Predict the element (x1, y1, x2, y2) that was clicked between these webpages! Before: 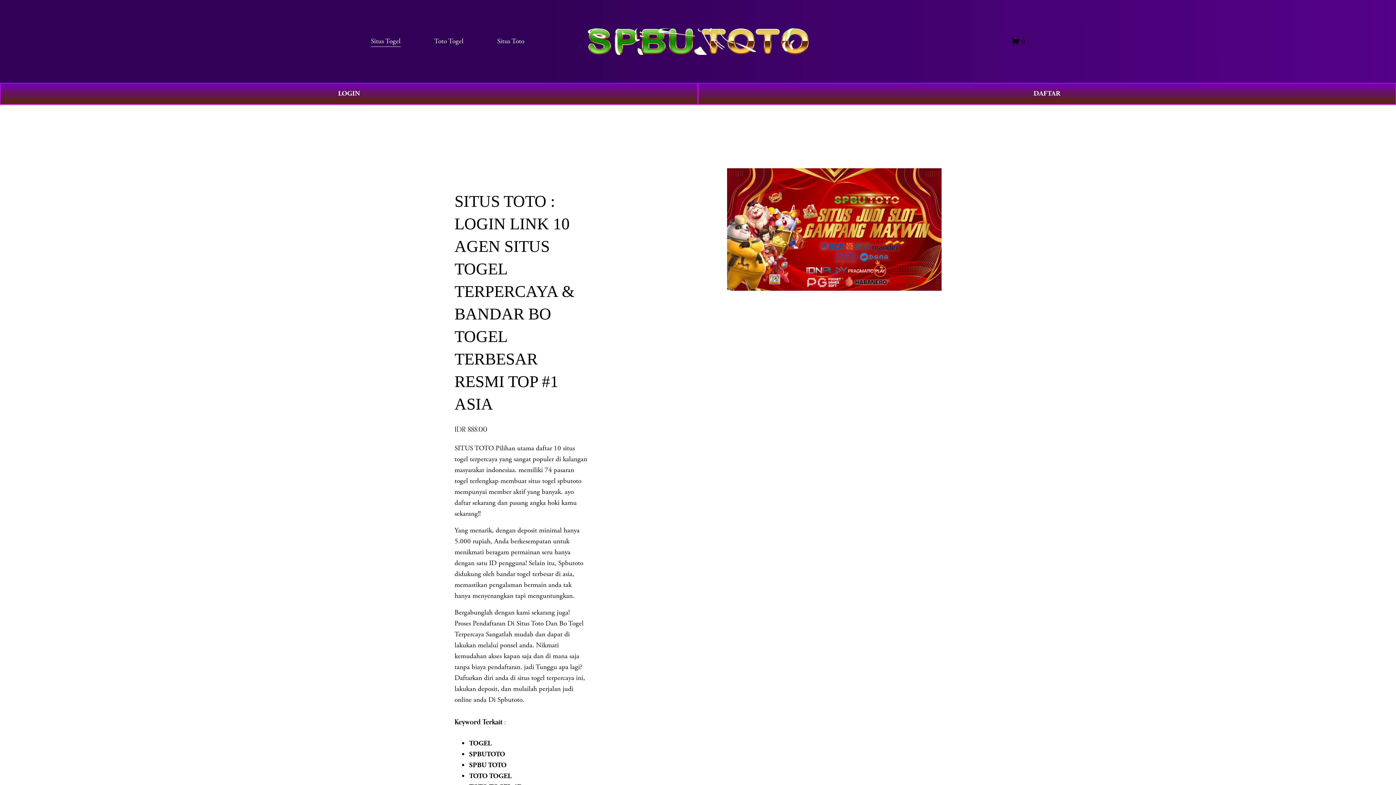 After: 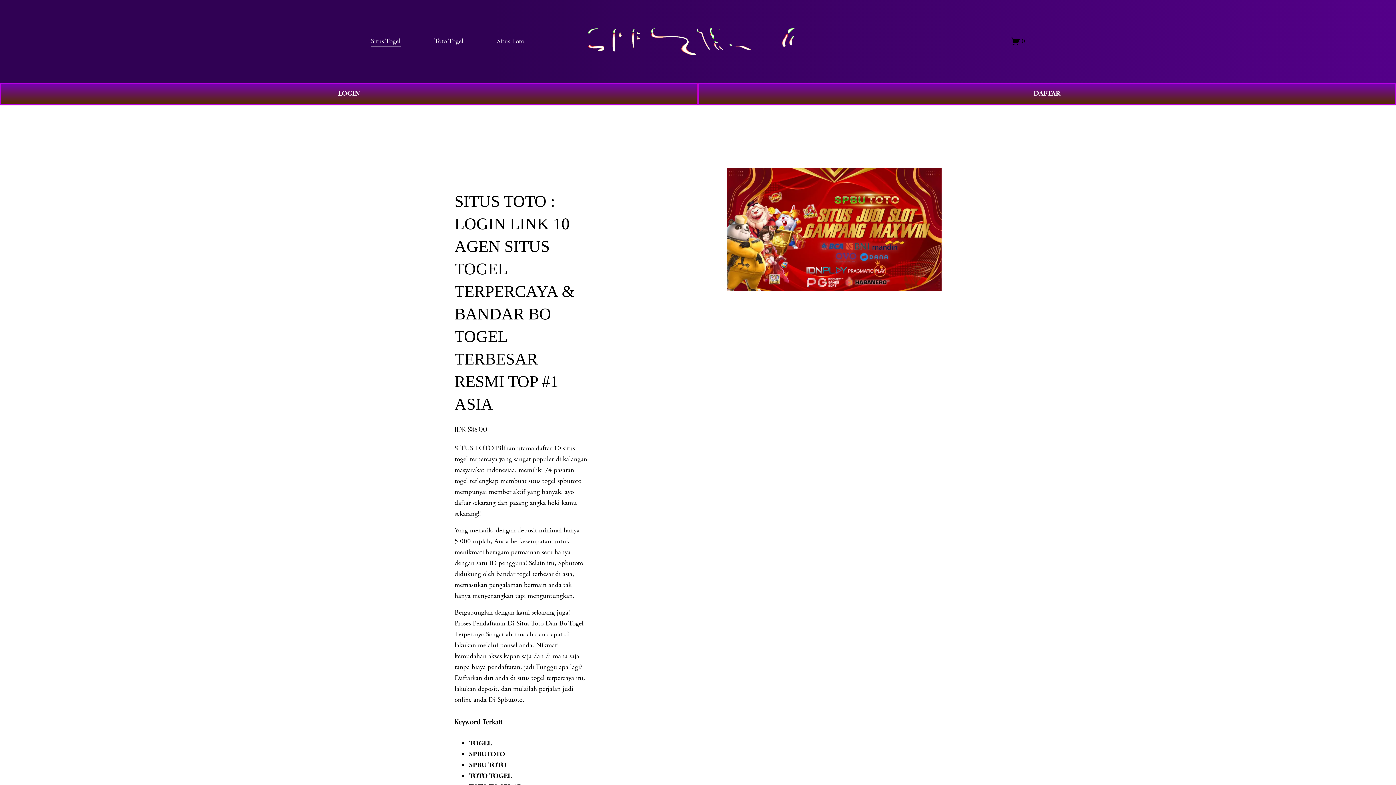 Action: bbox: (434, 35, 463, 47) label: Toto Togel